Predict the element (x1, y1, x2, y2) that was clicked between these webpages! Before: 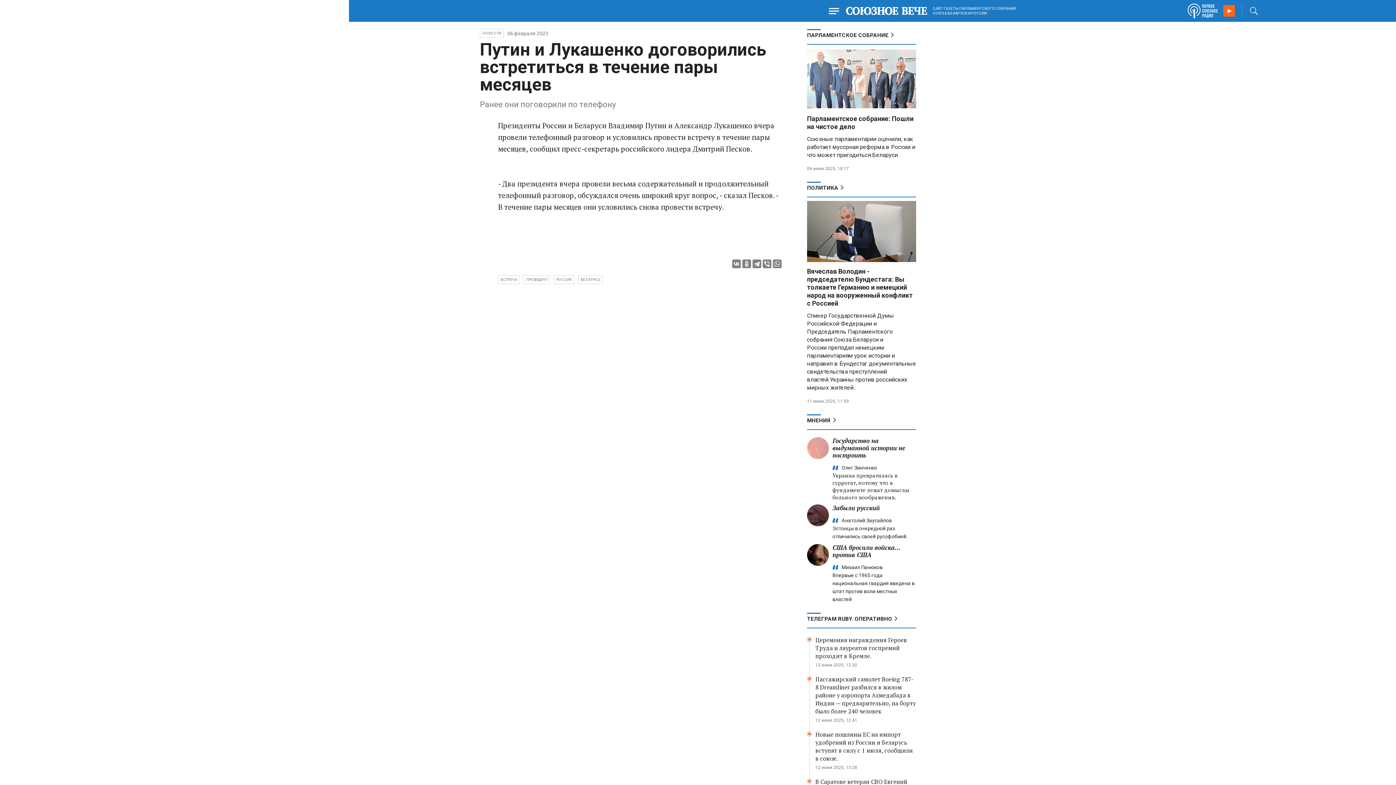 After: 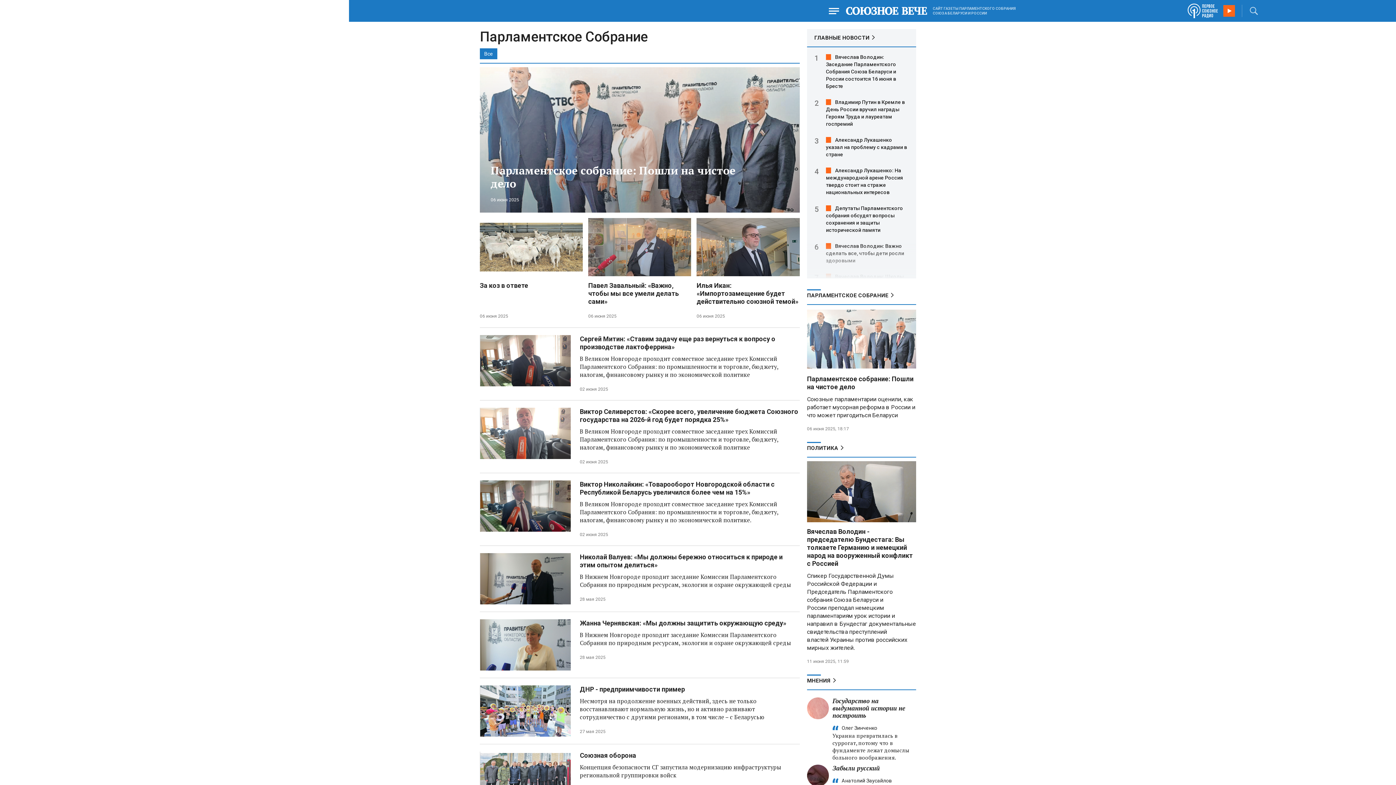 Action: bbox: (807, 29, 916, 44) label: ПАРЛАМЕНТСКОЕ СОБРАНИЕ